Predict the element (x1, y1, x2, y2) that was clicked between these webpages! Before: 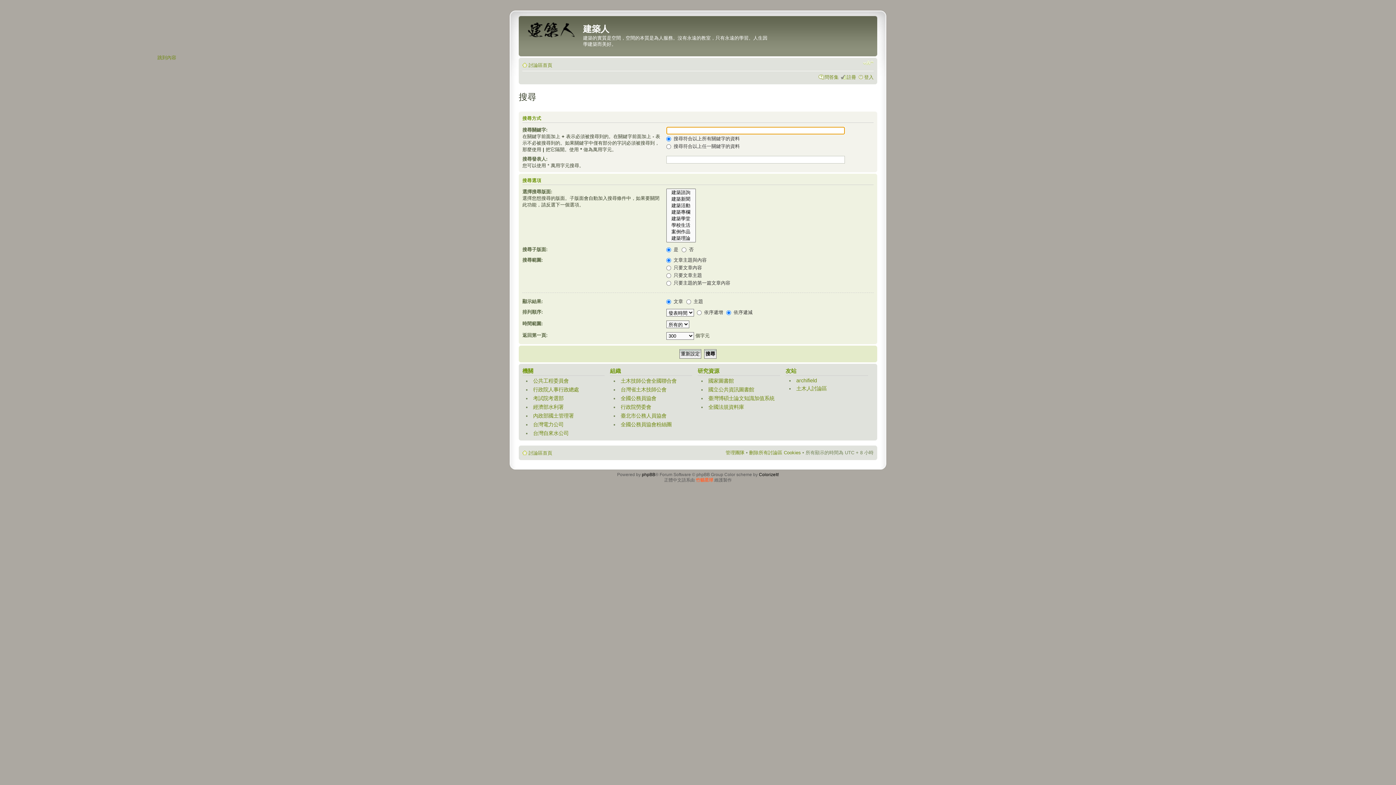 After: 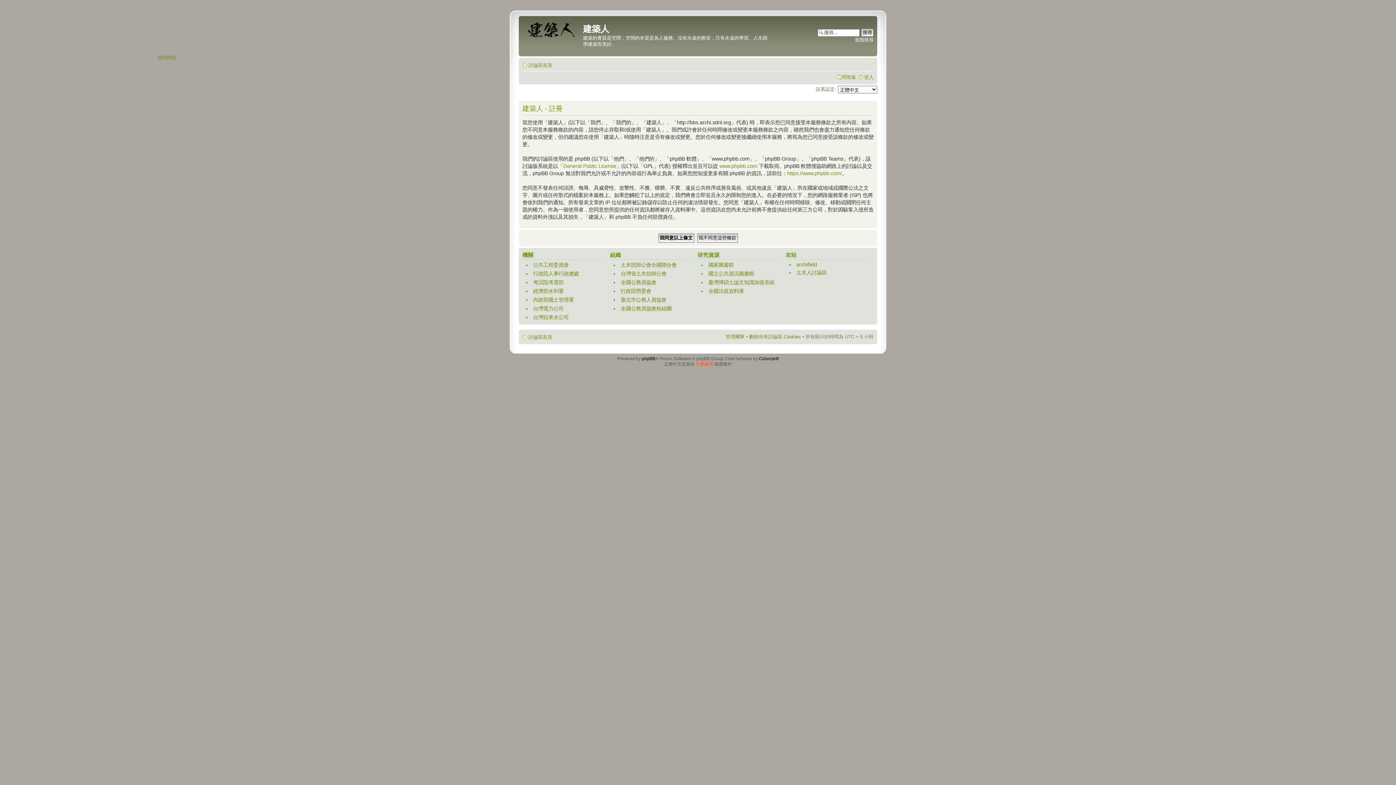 Action: label: 註冊 bbox: (846, 74, 856, 79)